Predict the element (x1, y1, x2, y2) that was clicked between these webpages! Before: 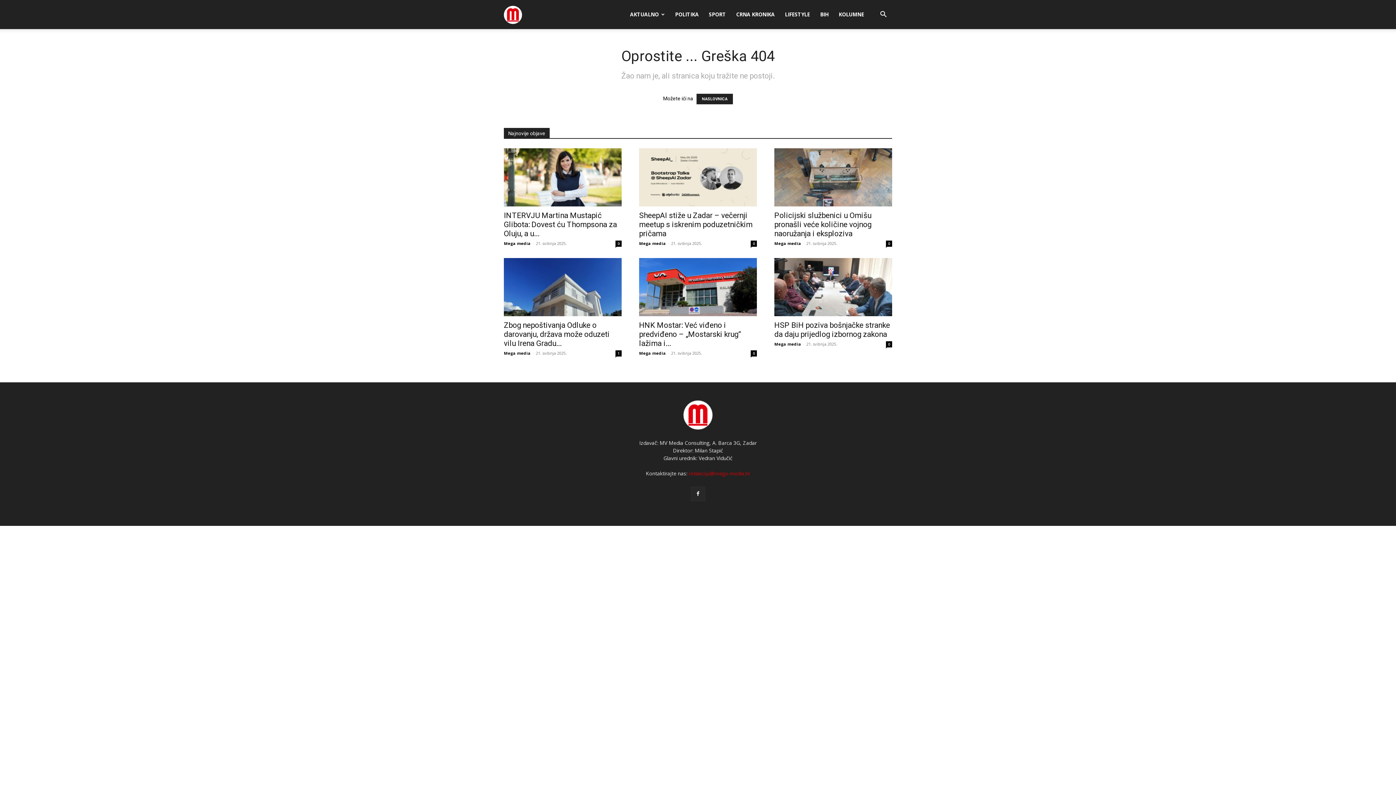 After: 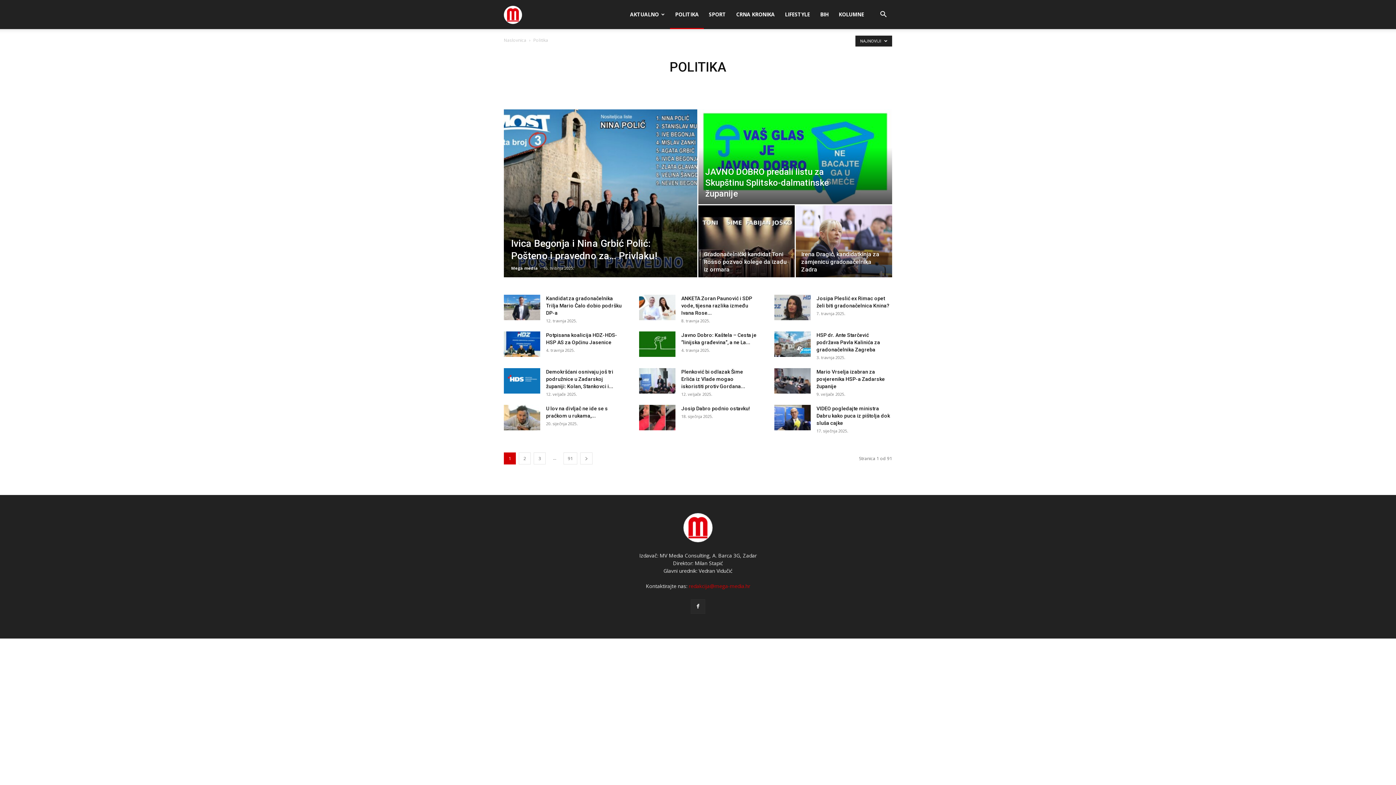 Action: label: POLITIKA bbox: (670, 0, 704, 29)